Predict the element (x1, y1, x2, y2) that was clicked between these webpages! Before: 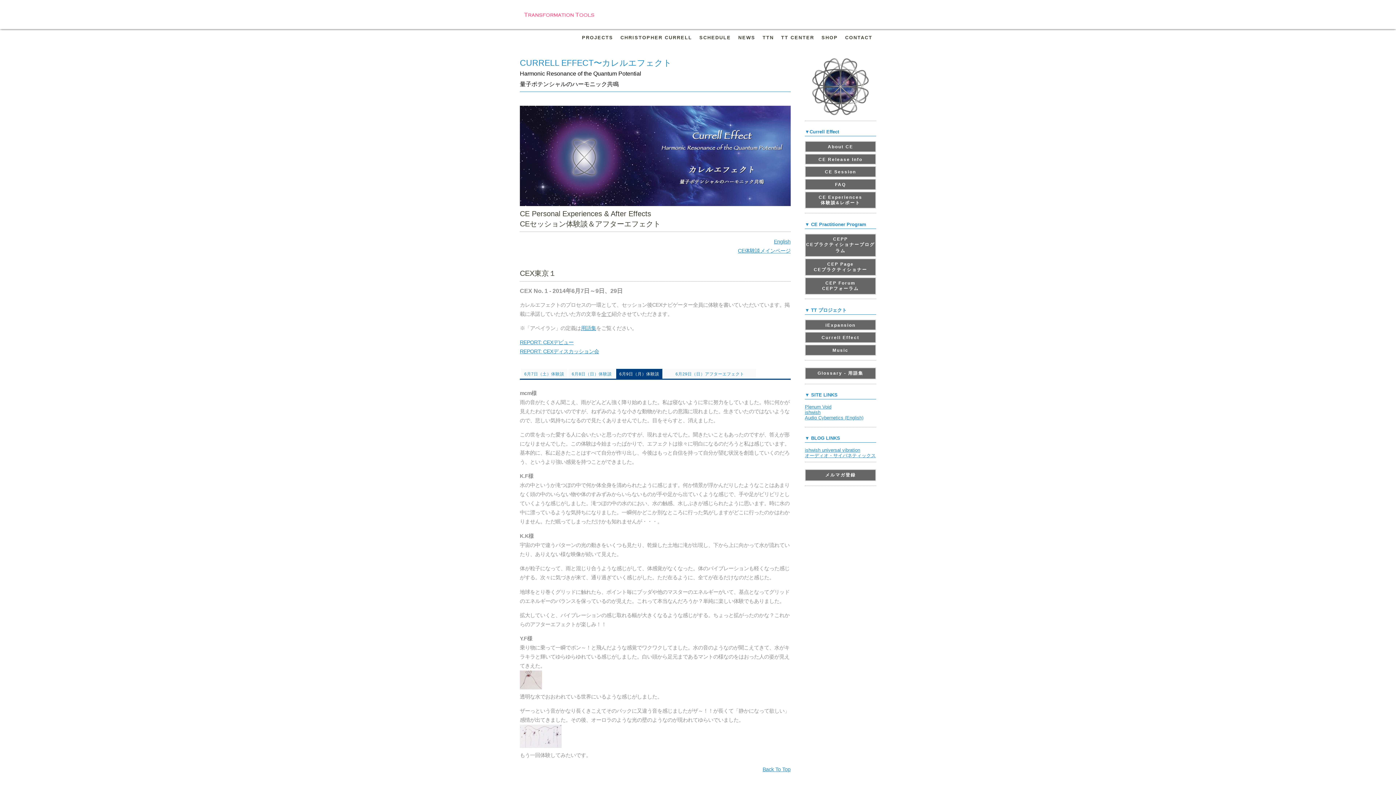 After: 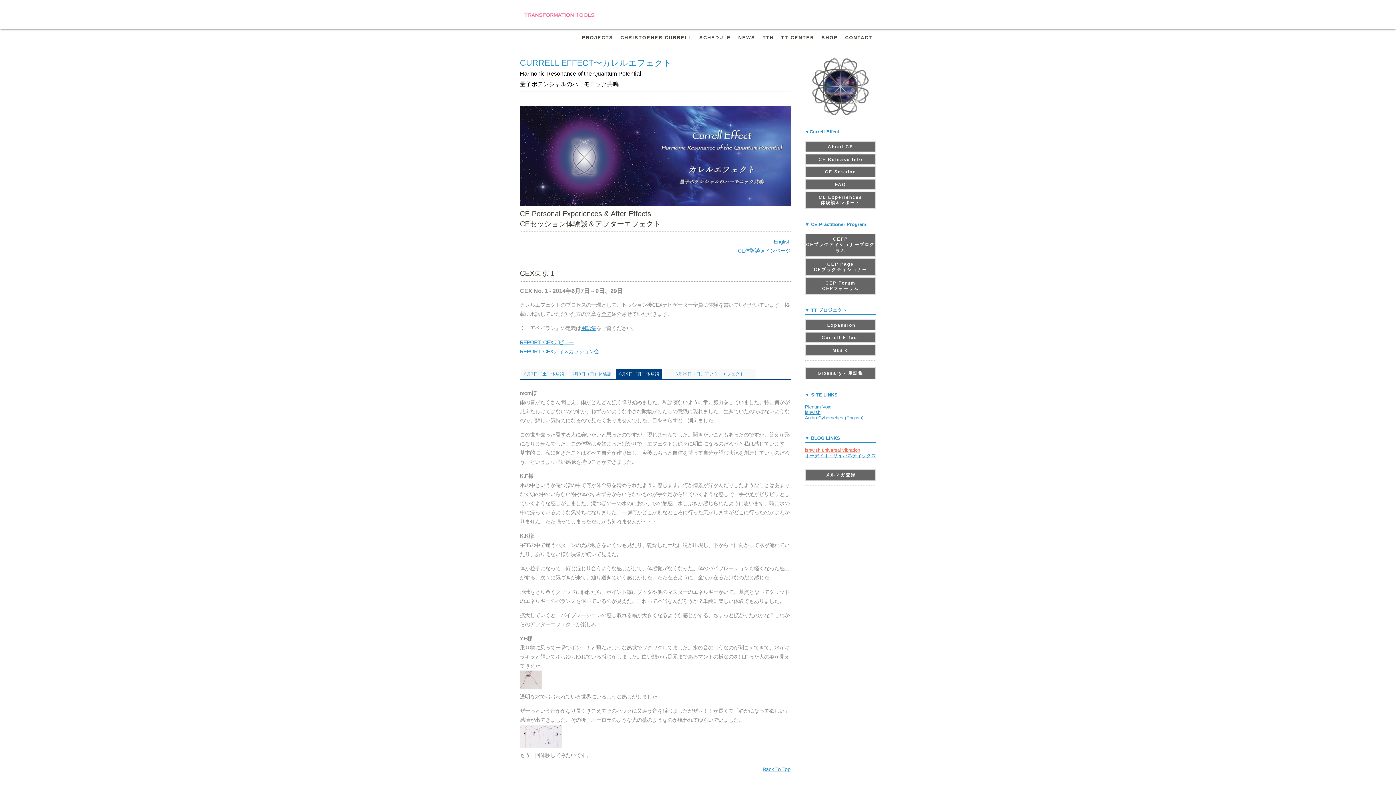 Action: bbox: (805, 447, 860, 453) label: ishwish universal vibration